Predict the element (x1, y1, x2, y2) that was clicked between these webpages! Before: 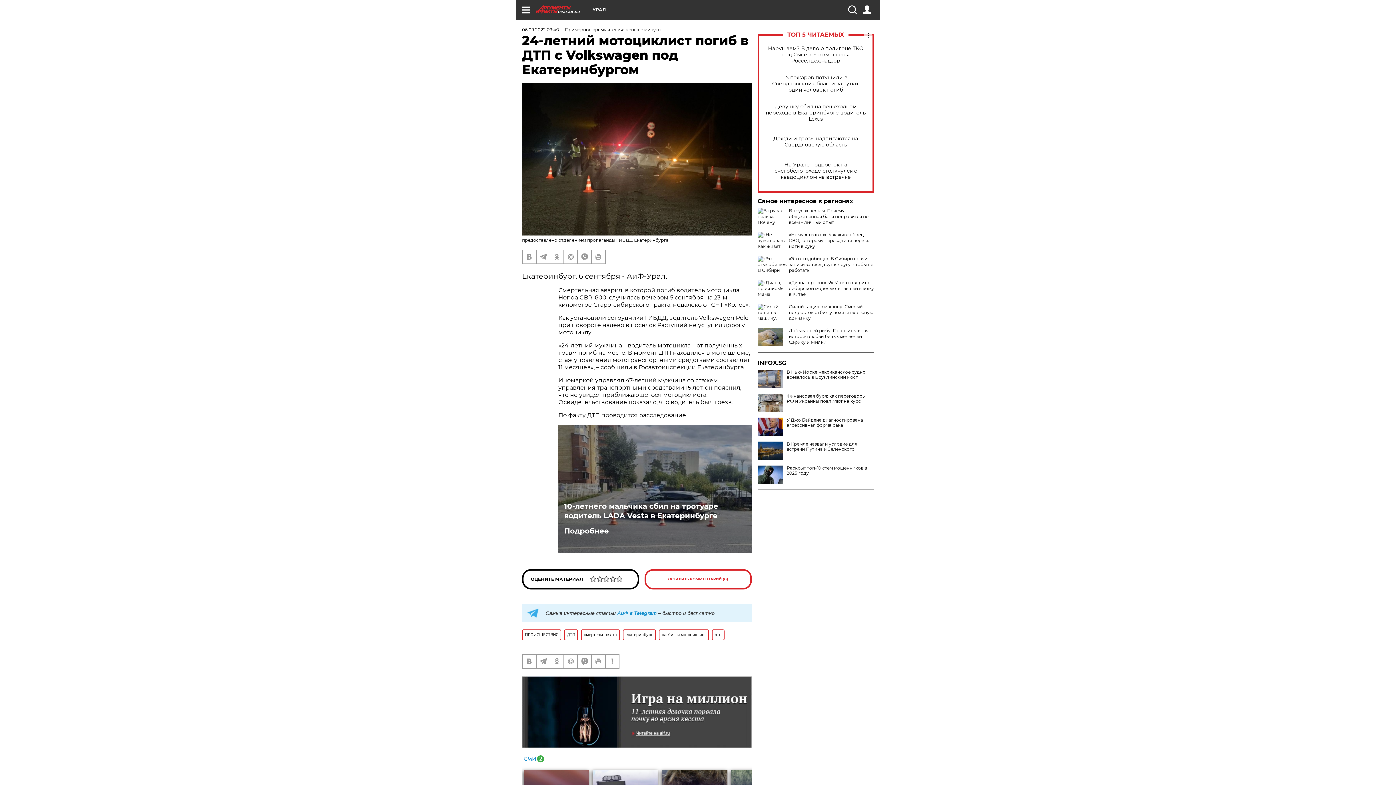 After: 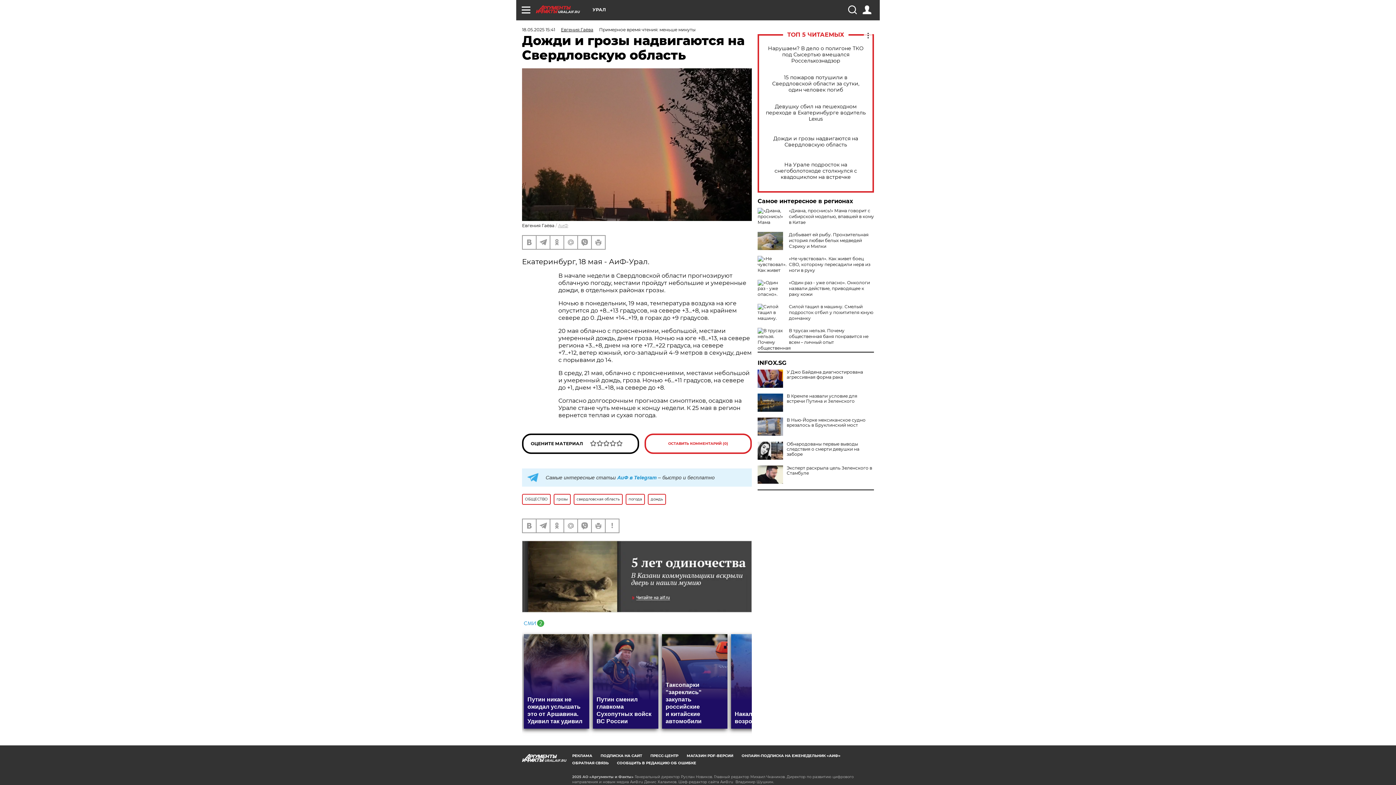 Action: label: Дожди и грозы надвигаются на Свердловскую область bbox: (765, 135, 866, 148)